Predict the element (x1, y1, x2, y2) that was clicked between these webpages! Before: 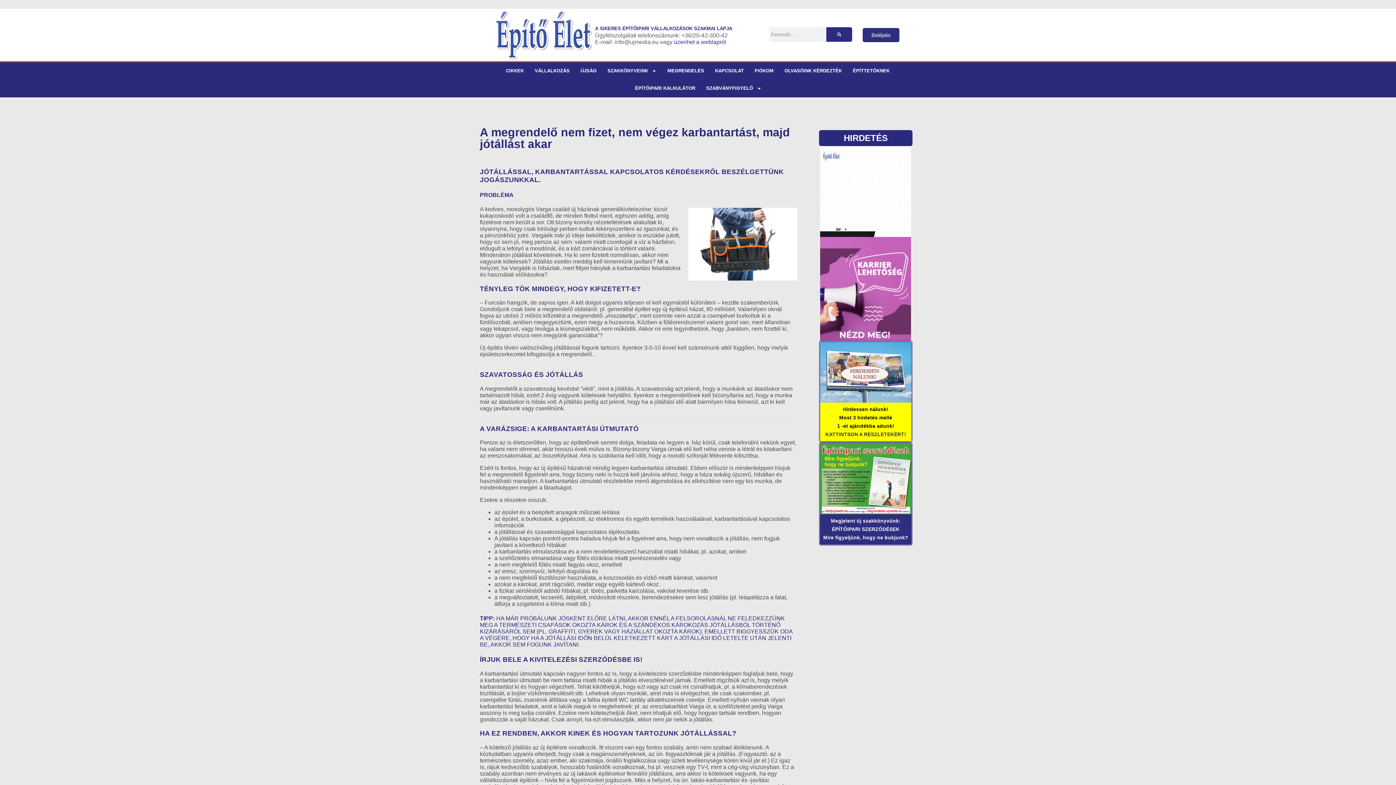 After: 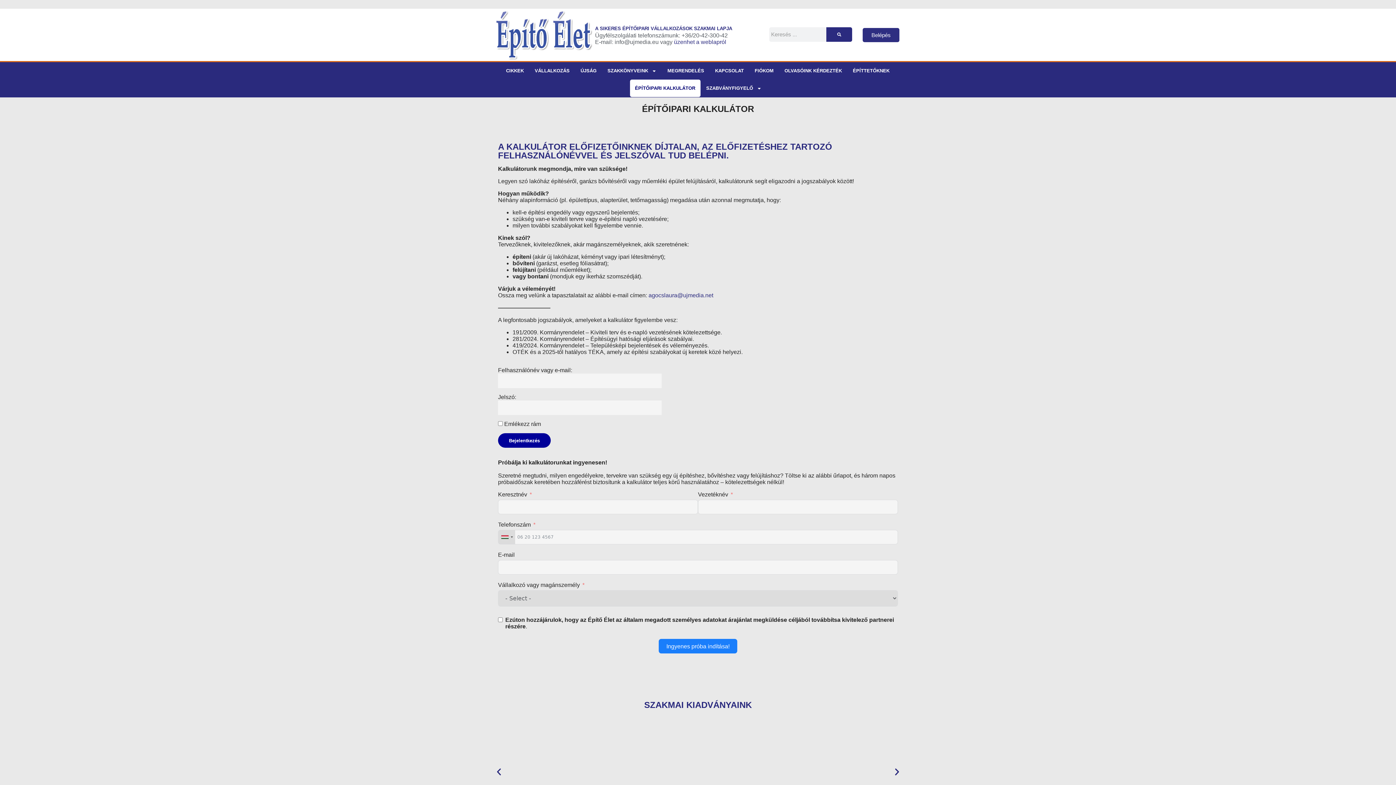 Action: bbox: (630, 79, 700, 97) label: ÉPÍTŐIPARI KALKULÁTOR